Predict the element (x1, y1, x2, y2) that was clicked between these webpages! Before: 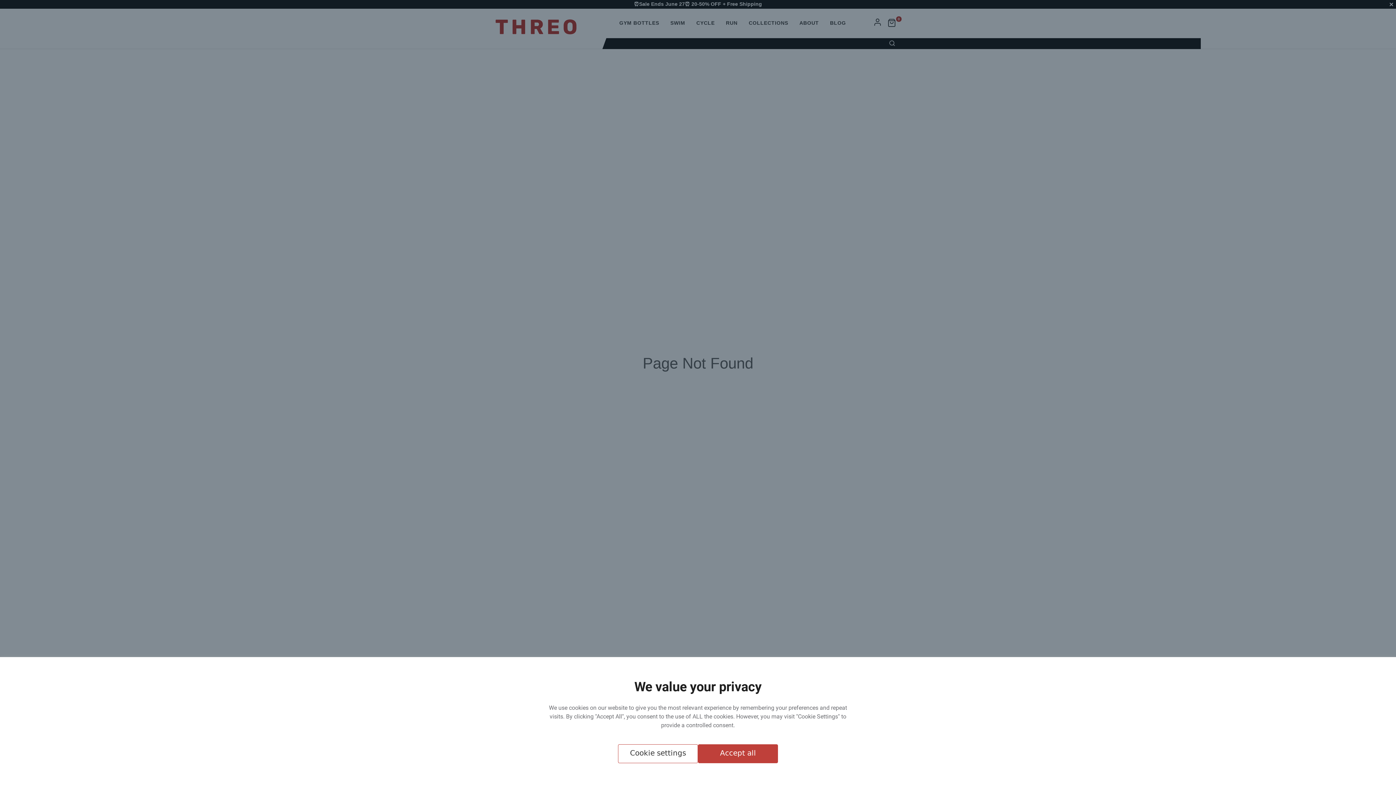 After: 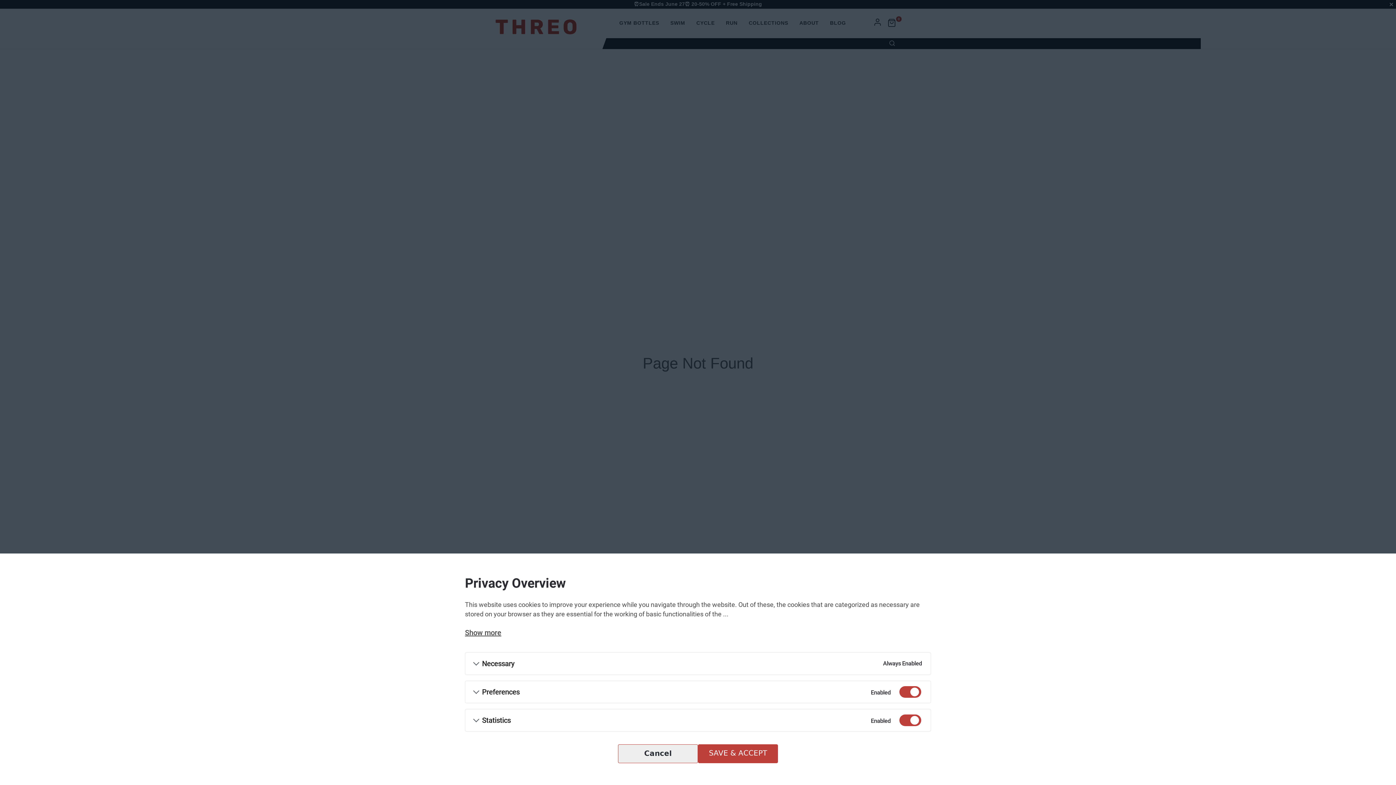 Action: bbox: (618, 744, 698, 763) label: Cookie settings